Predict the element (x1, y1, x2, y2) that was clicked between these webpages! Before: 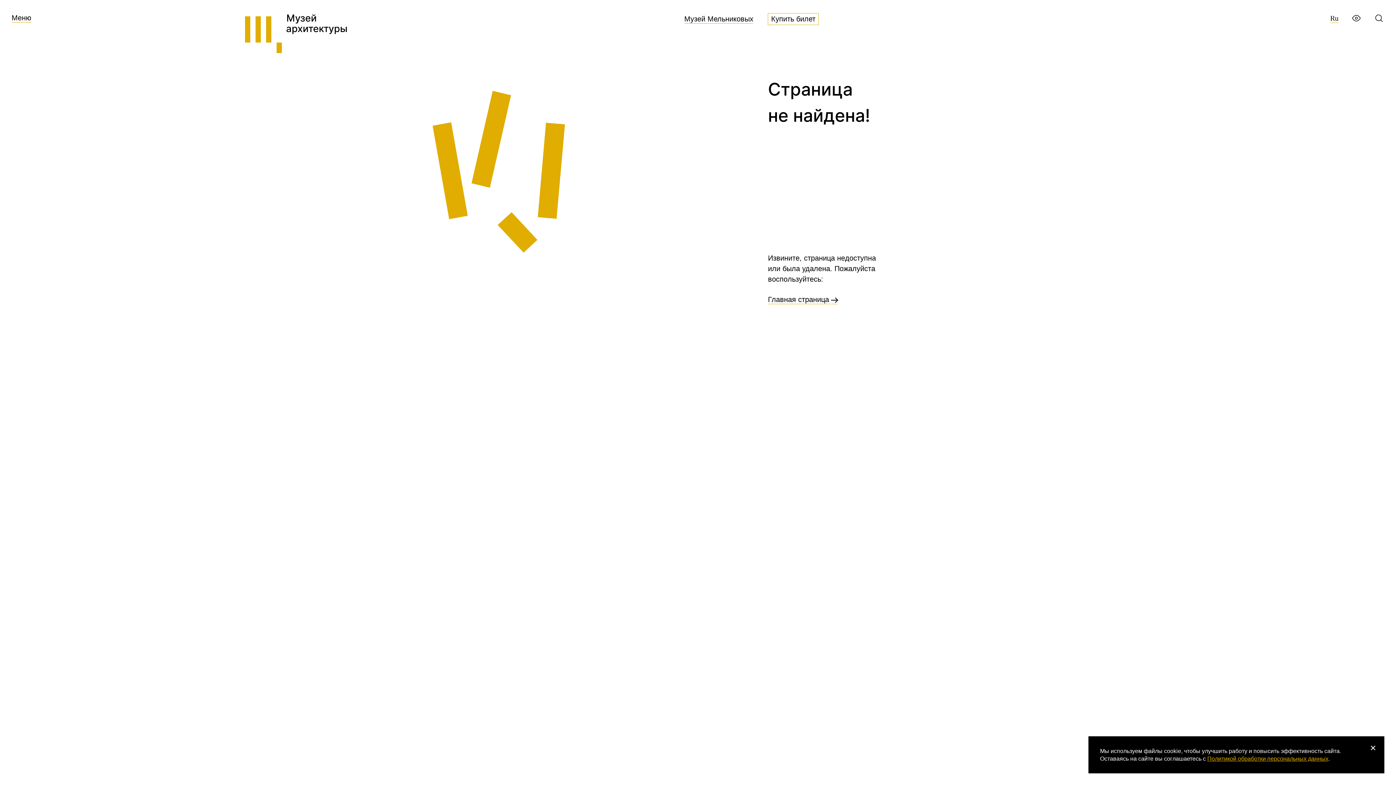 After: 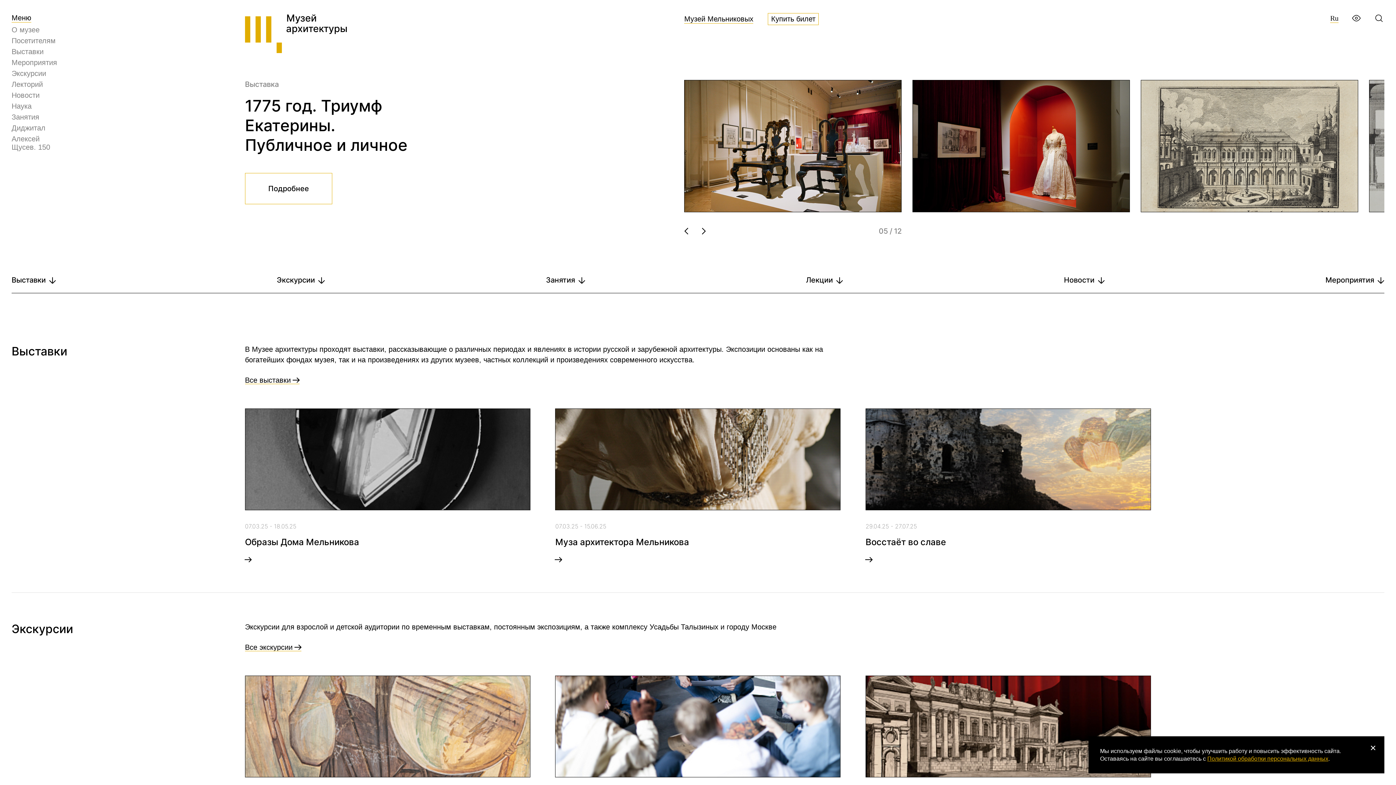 Action: label: Главная страница bbox: (768, 295, 838, 304)